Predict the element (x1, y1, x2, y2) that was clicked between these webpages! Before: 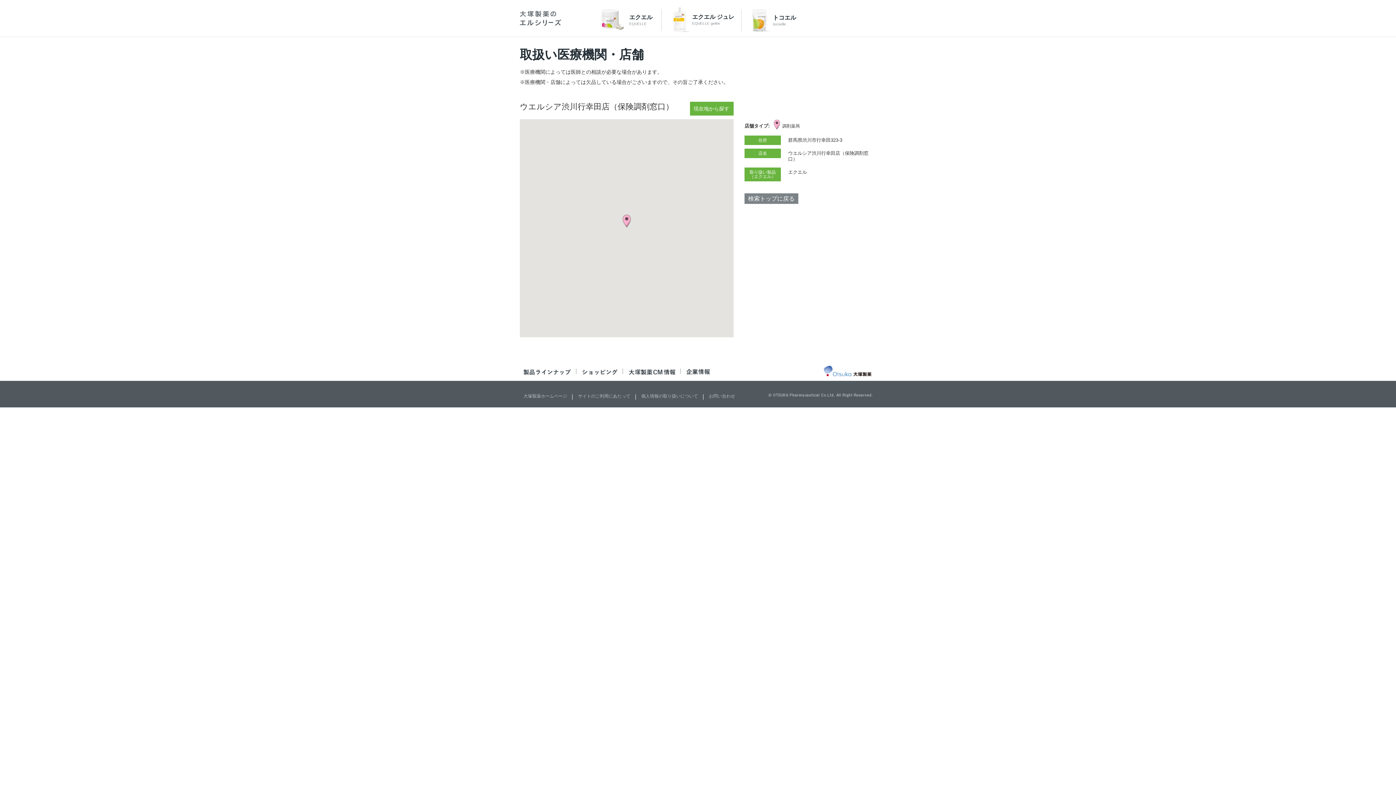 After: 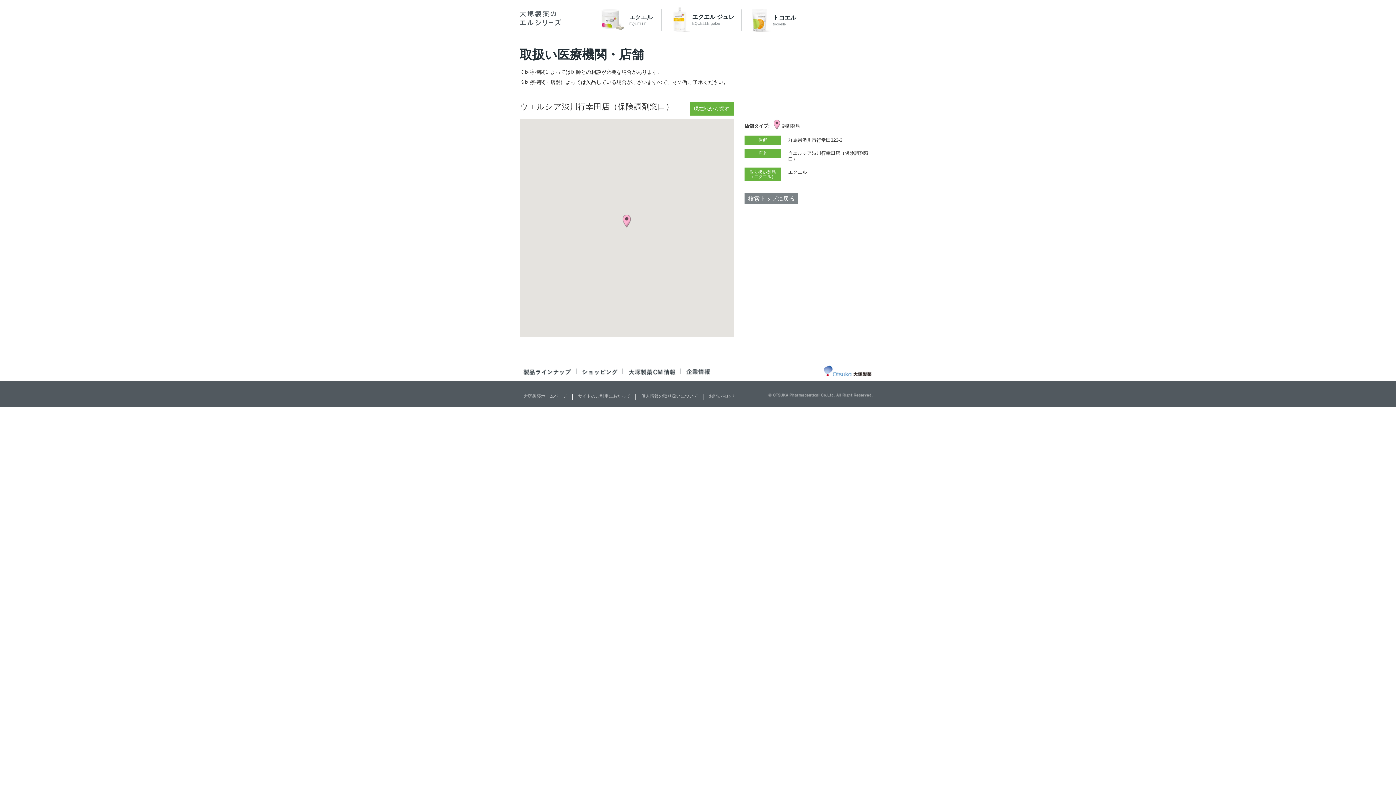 Action: bbox: (709, 393, 735, 398) label: お問い合わせ